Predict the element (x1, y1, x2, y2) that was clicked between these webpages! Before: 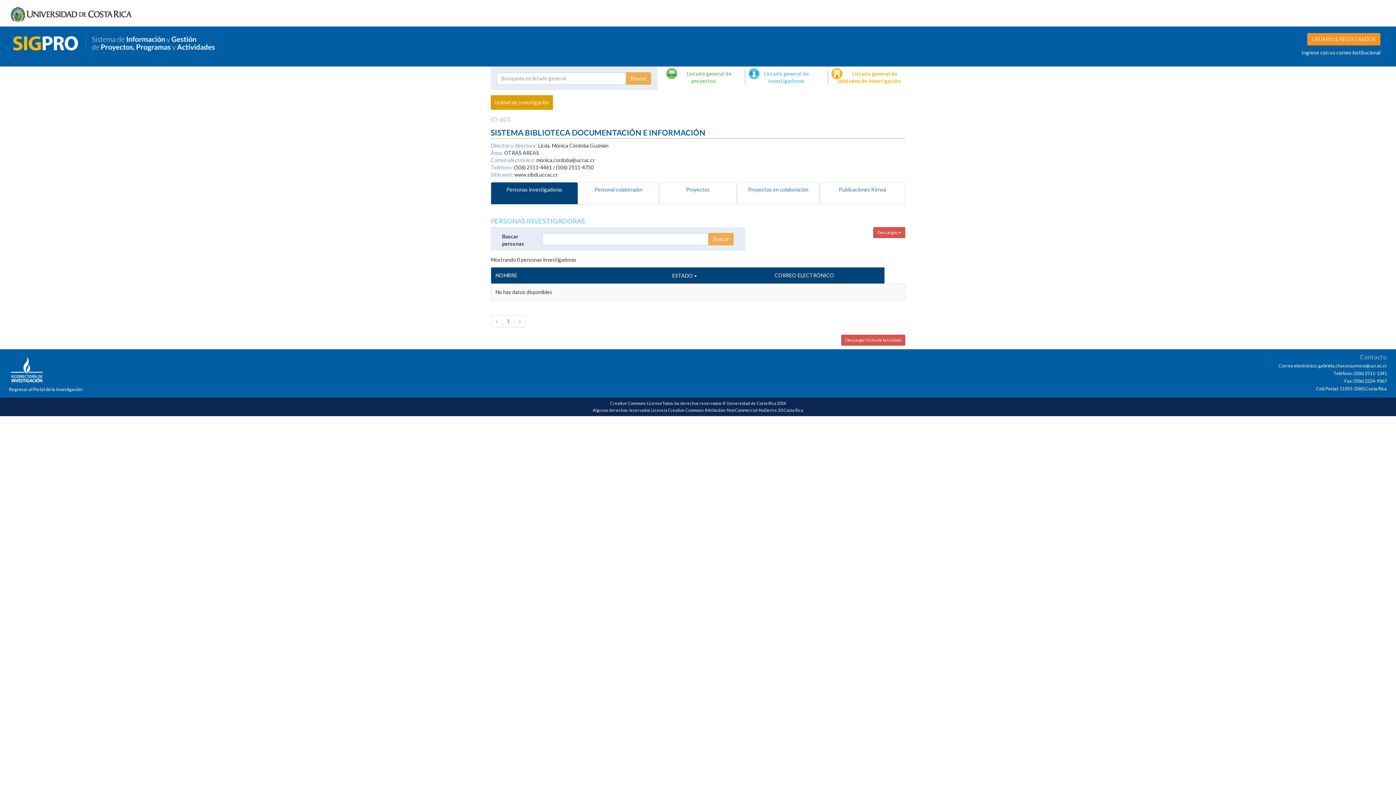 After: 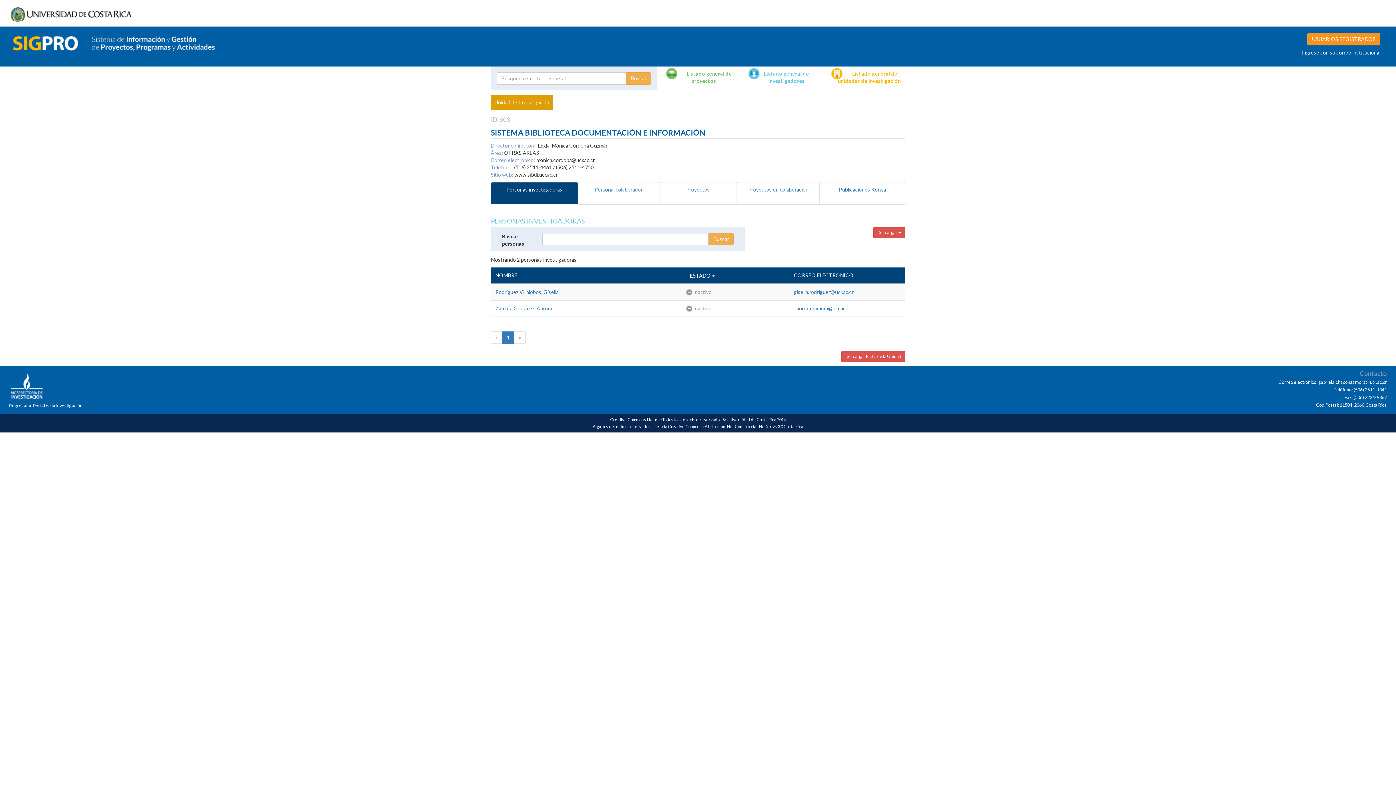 Action: bbox: (514, 315, 525, 327) label: Next